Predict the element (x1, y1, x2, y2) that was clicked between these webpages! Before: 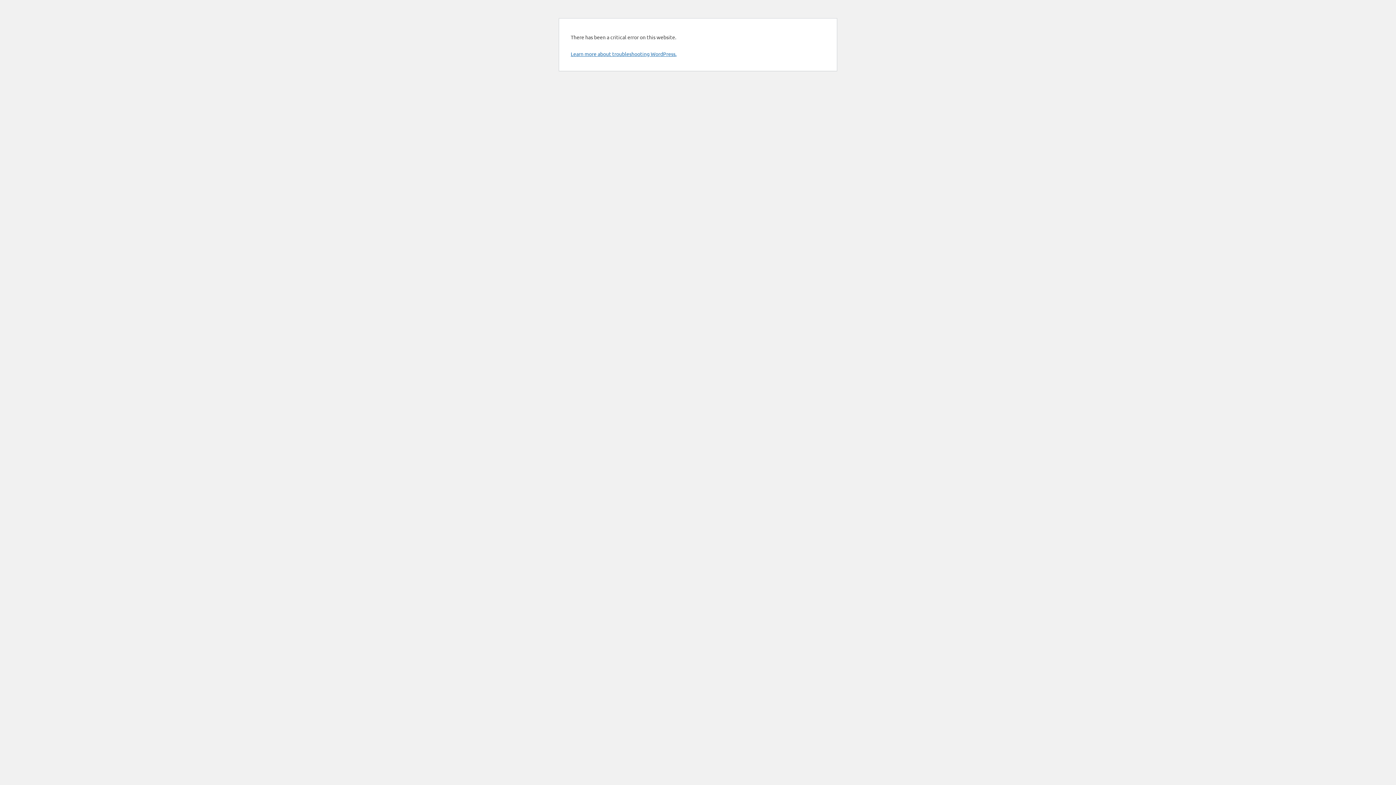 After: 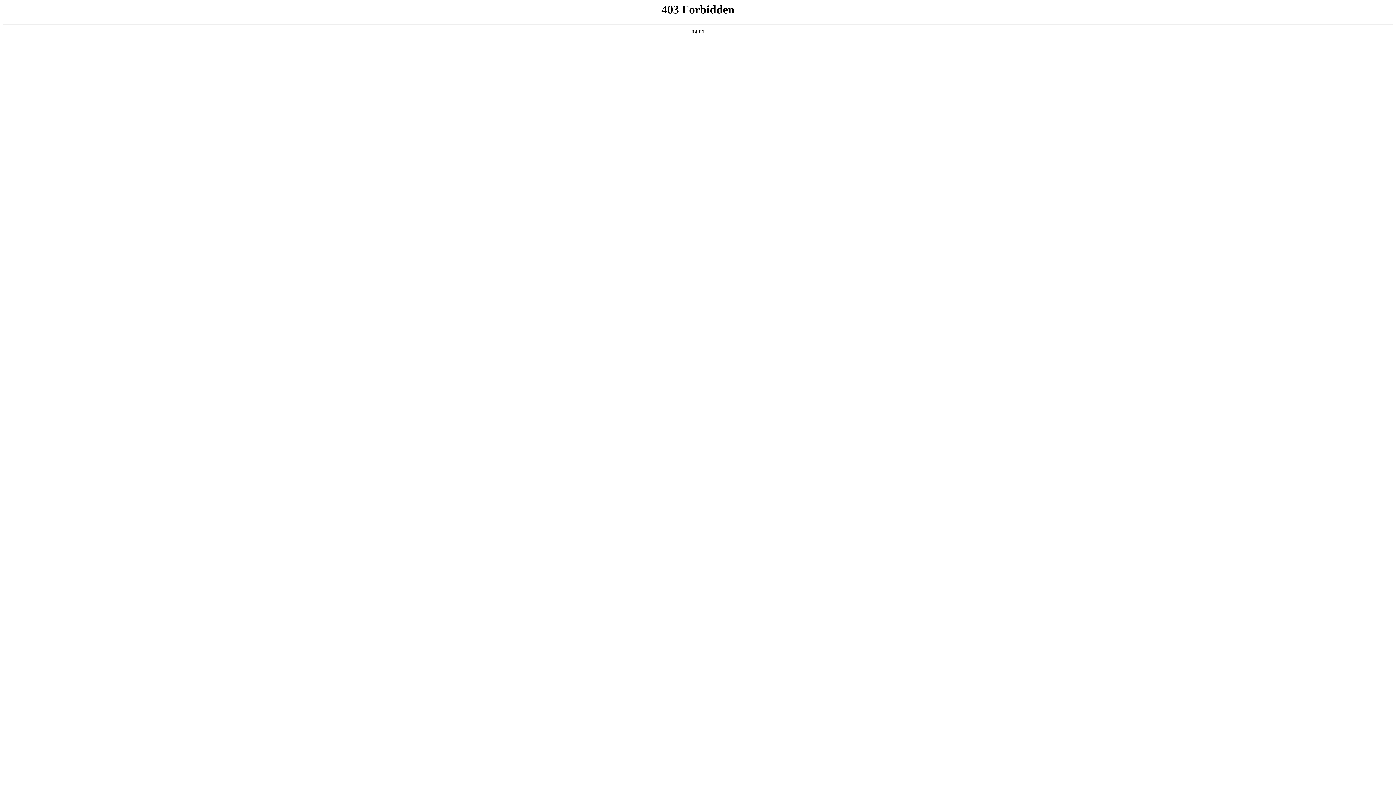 Action: bbox: (570, 50, 676, 57) label: Learn more about troubleshooting WordPress.